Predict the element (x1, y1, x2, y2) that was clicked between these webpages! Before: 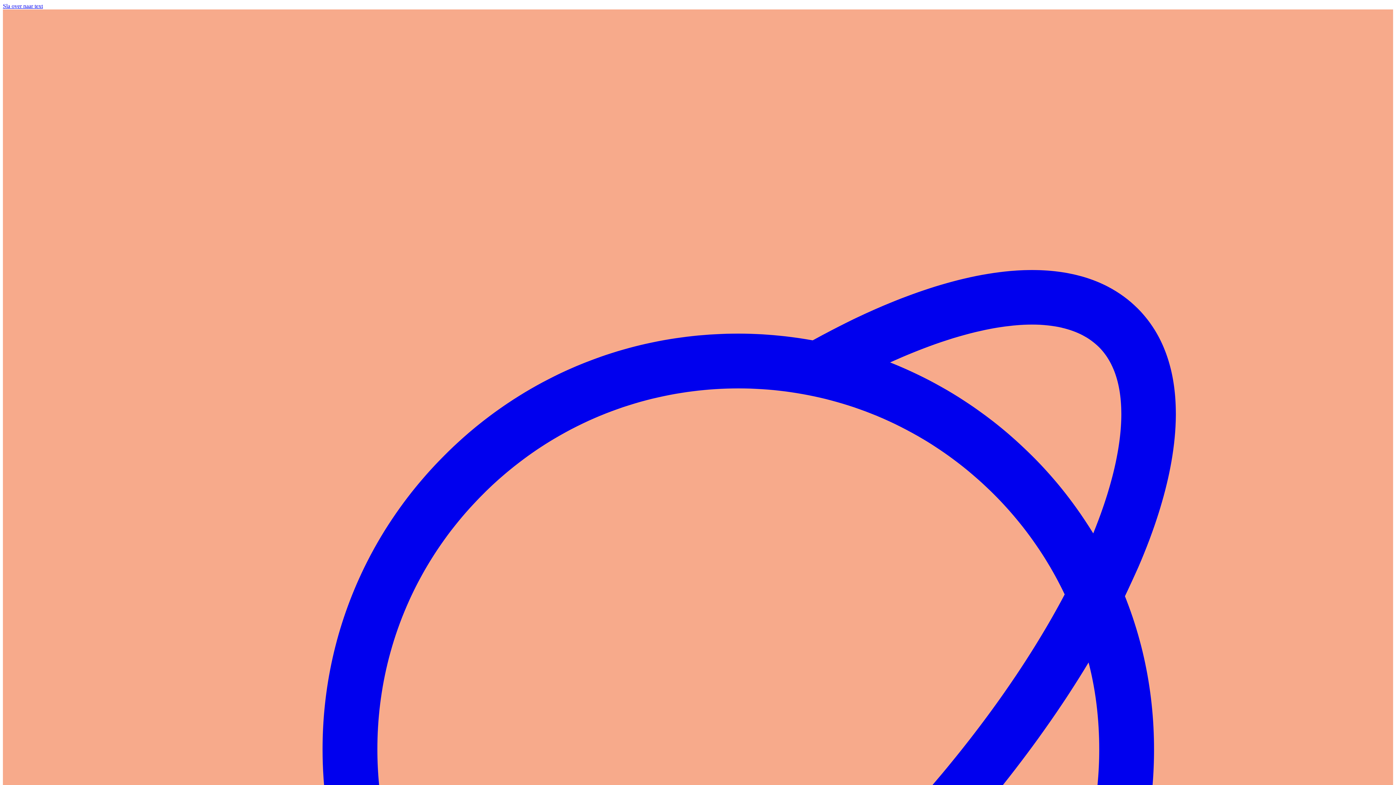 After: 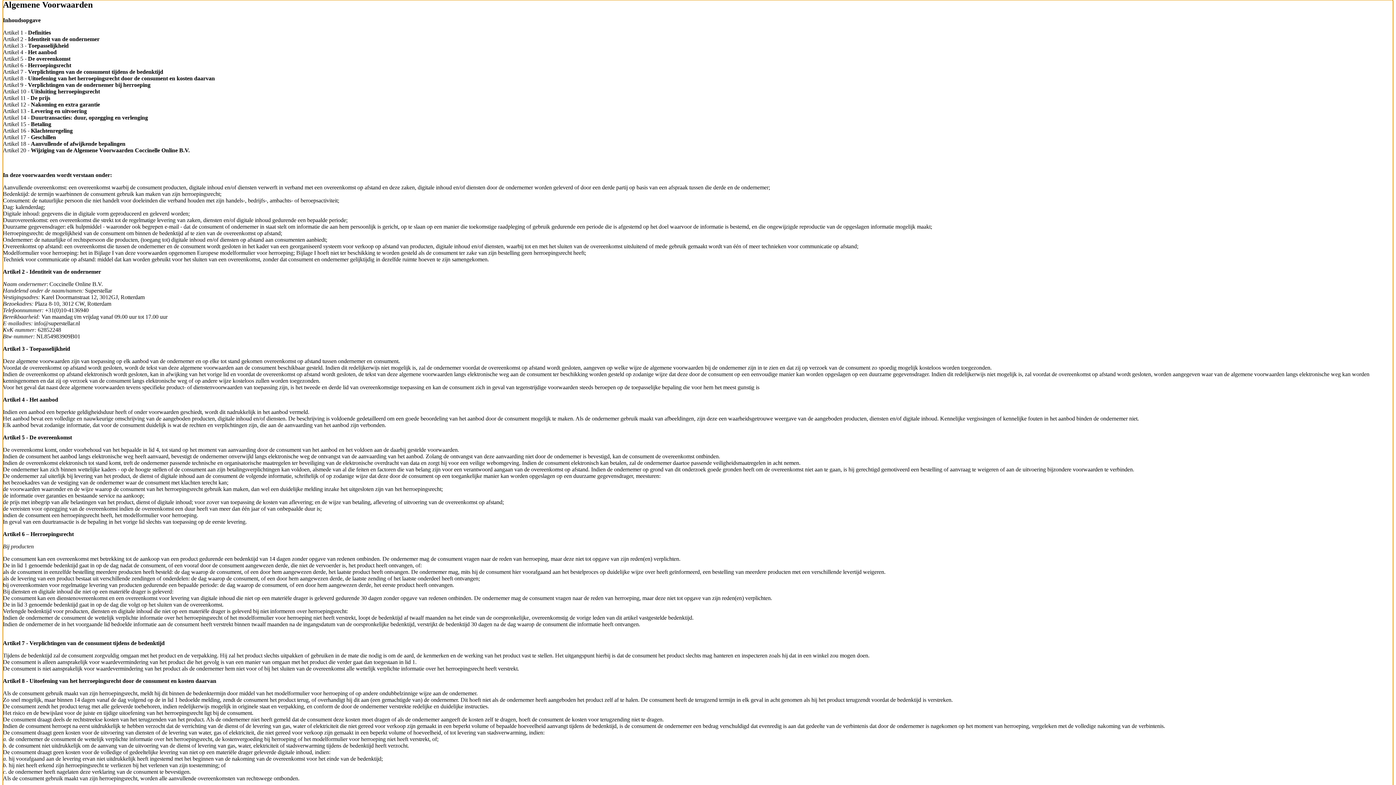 Action: bbox: (2, 2, 42, 9) label: Sla over naar text